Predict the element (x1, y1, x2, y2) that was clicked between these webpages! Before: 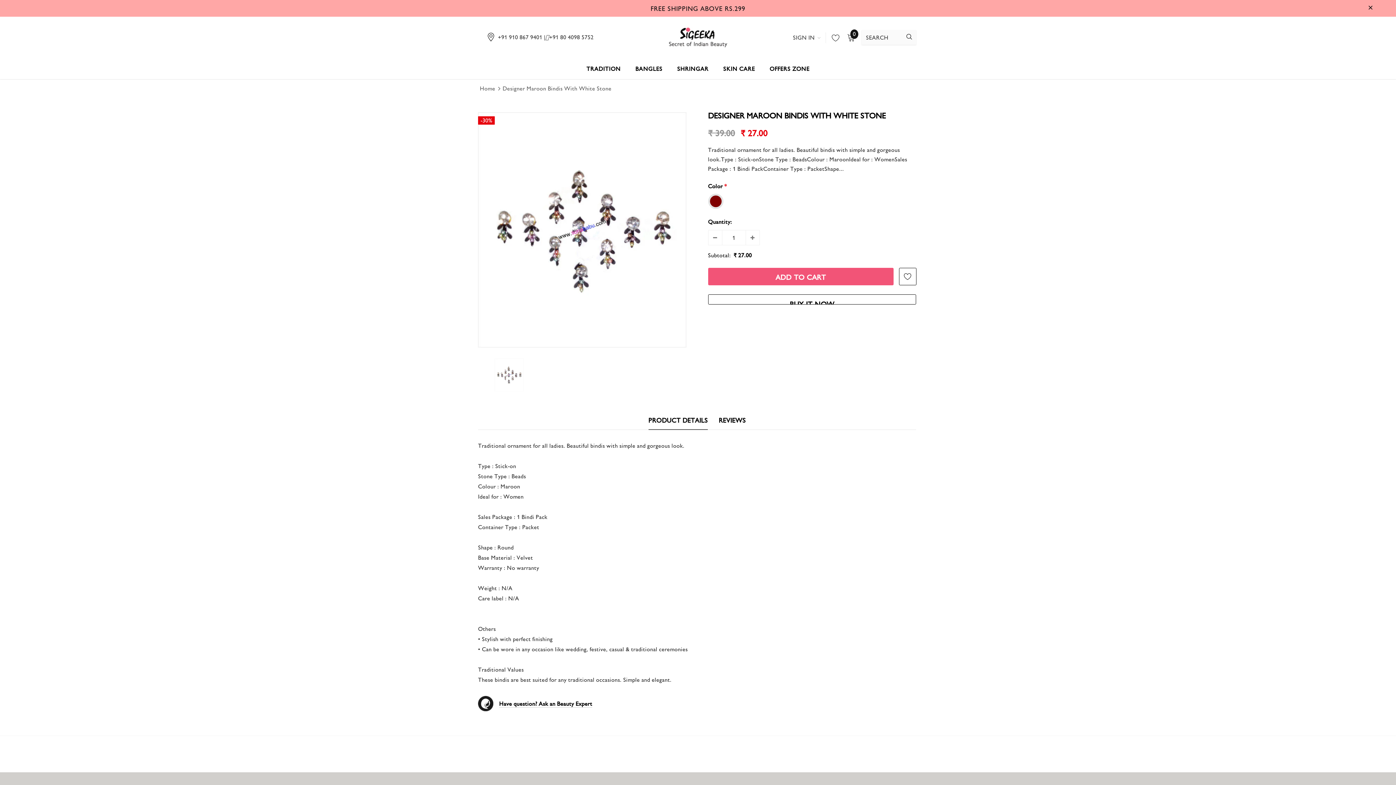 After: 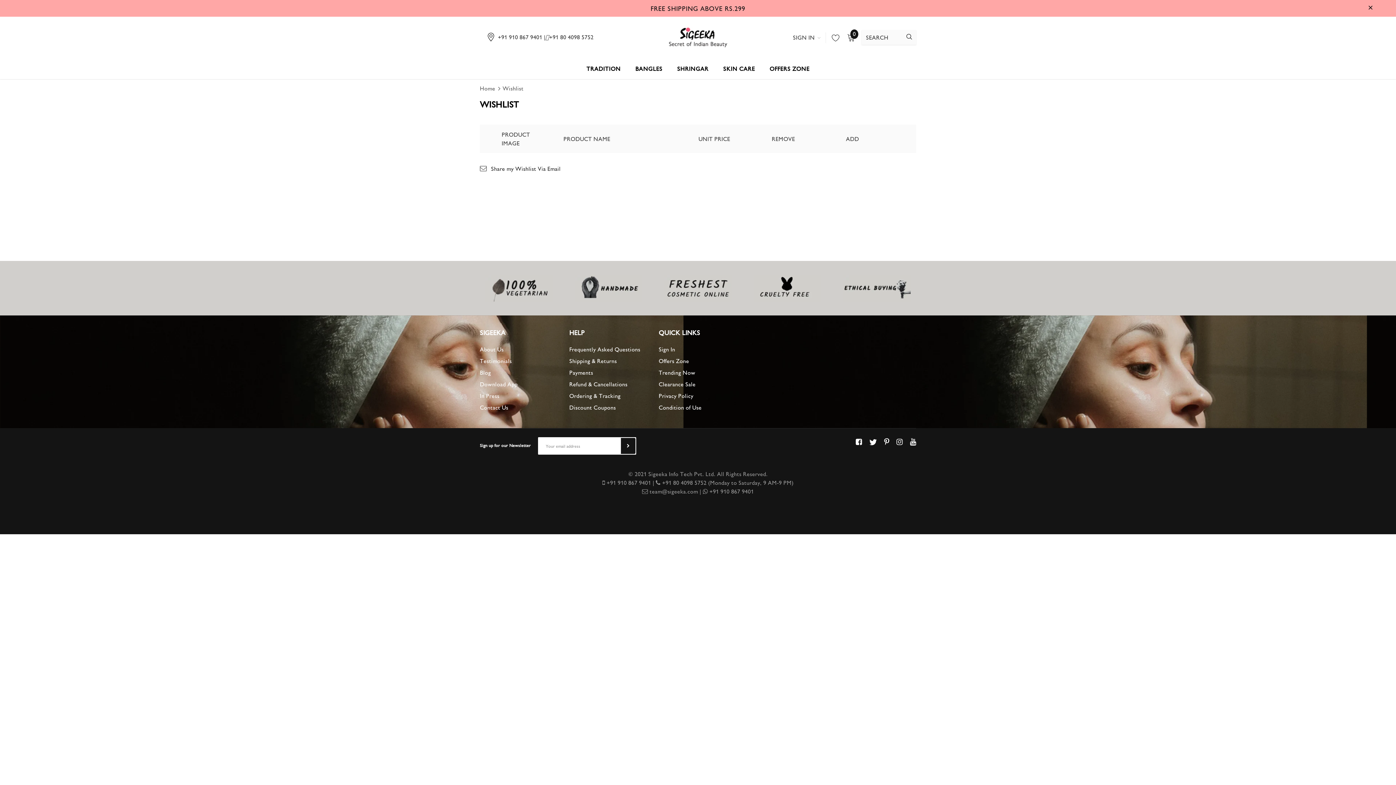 Action: bbox: (827, 31, 840, 44)